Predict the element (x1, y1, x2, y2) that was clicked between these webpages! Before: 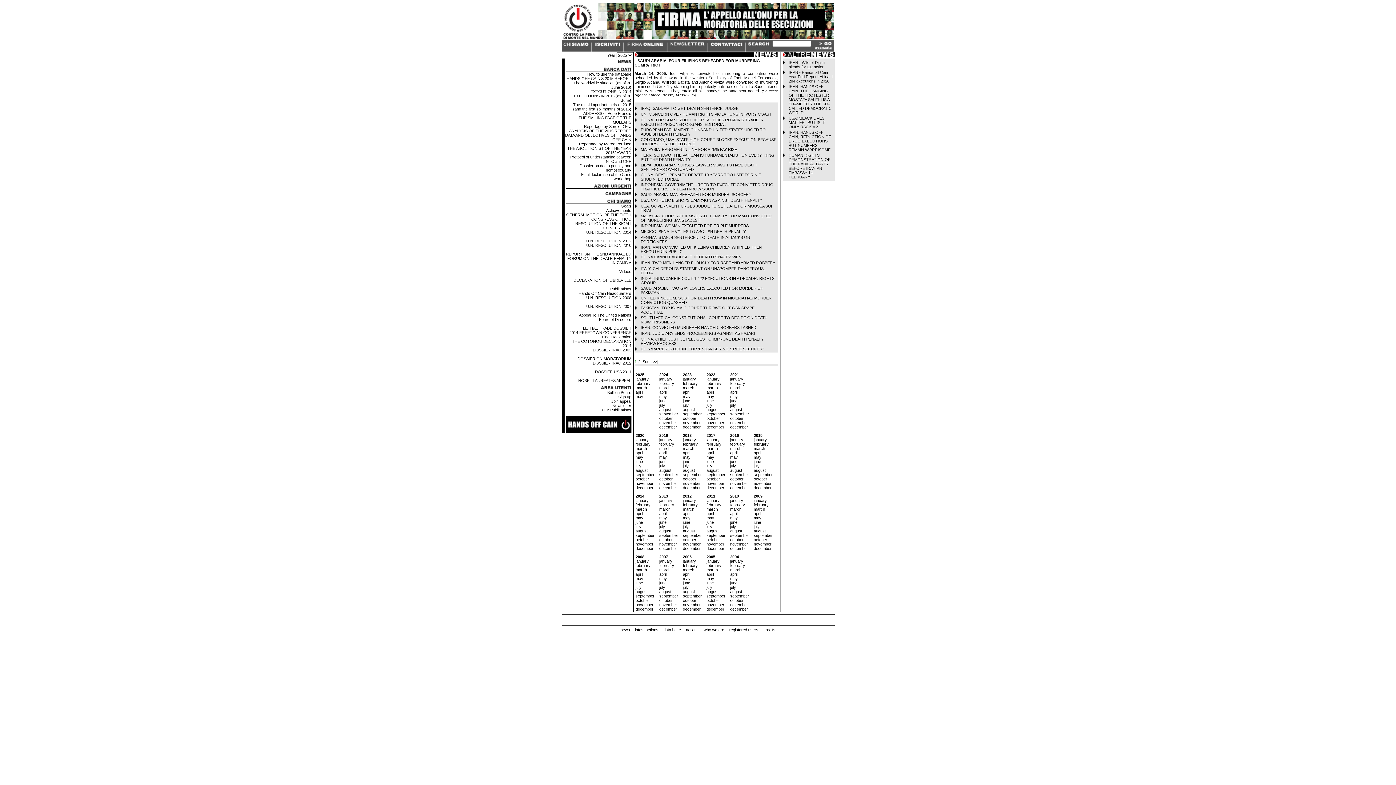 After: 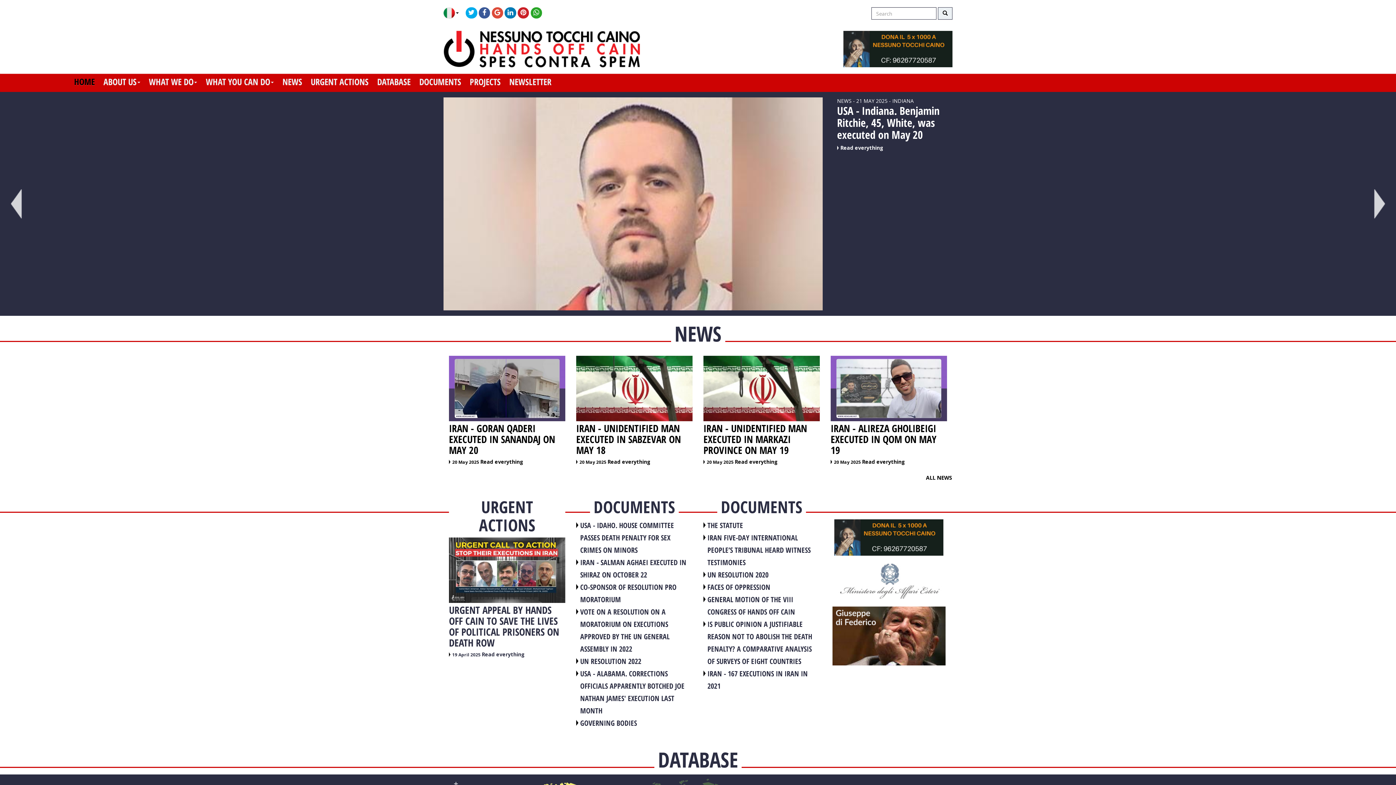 Action: bbox: (607, 390, 631, 394) label: Bulletin Board